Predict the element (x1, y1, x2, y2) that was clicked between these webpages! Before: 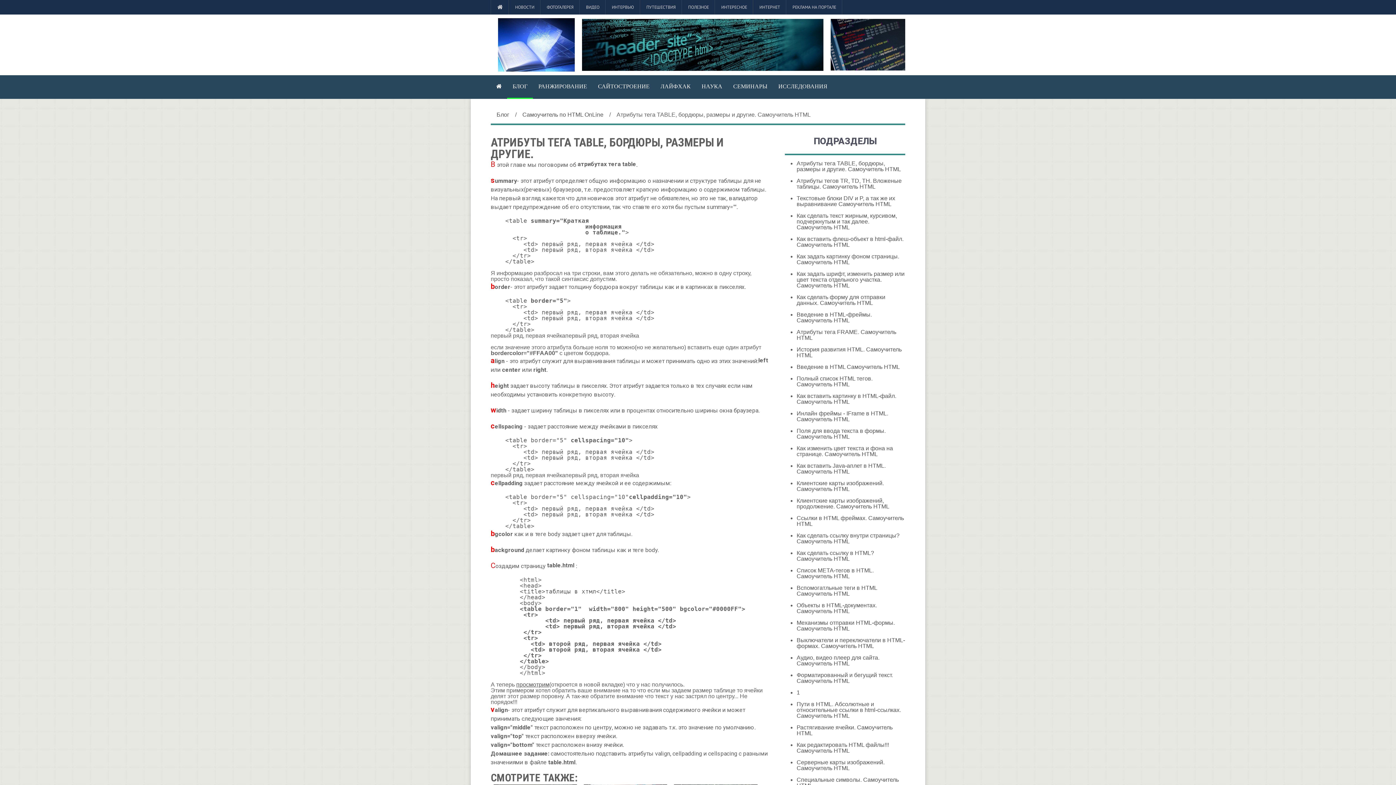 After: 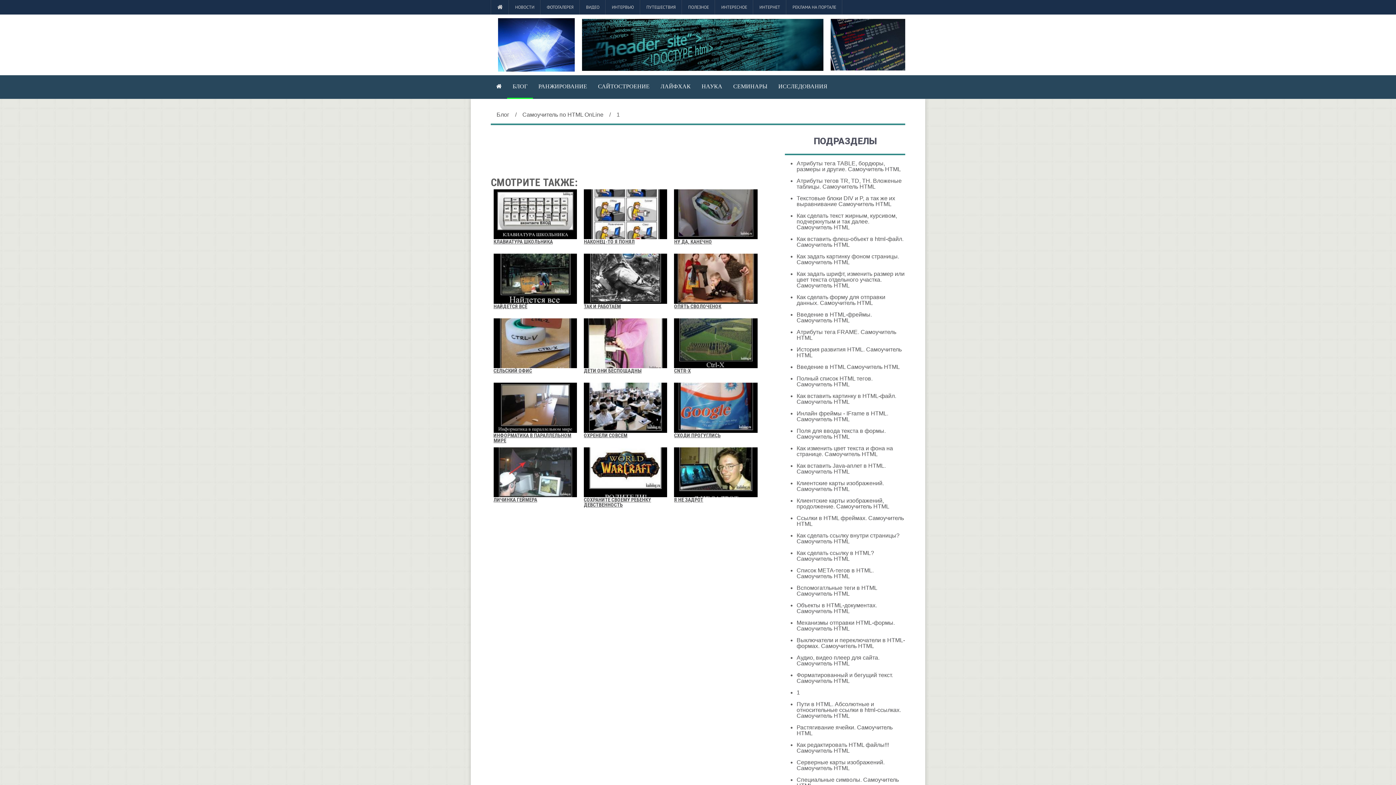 Action: label: 1 bbox: (796, 689, 800, 696)